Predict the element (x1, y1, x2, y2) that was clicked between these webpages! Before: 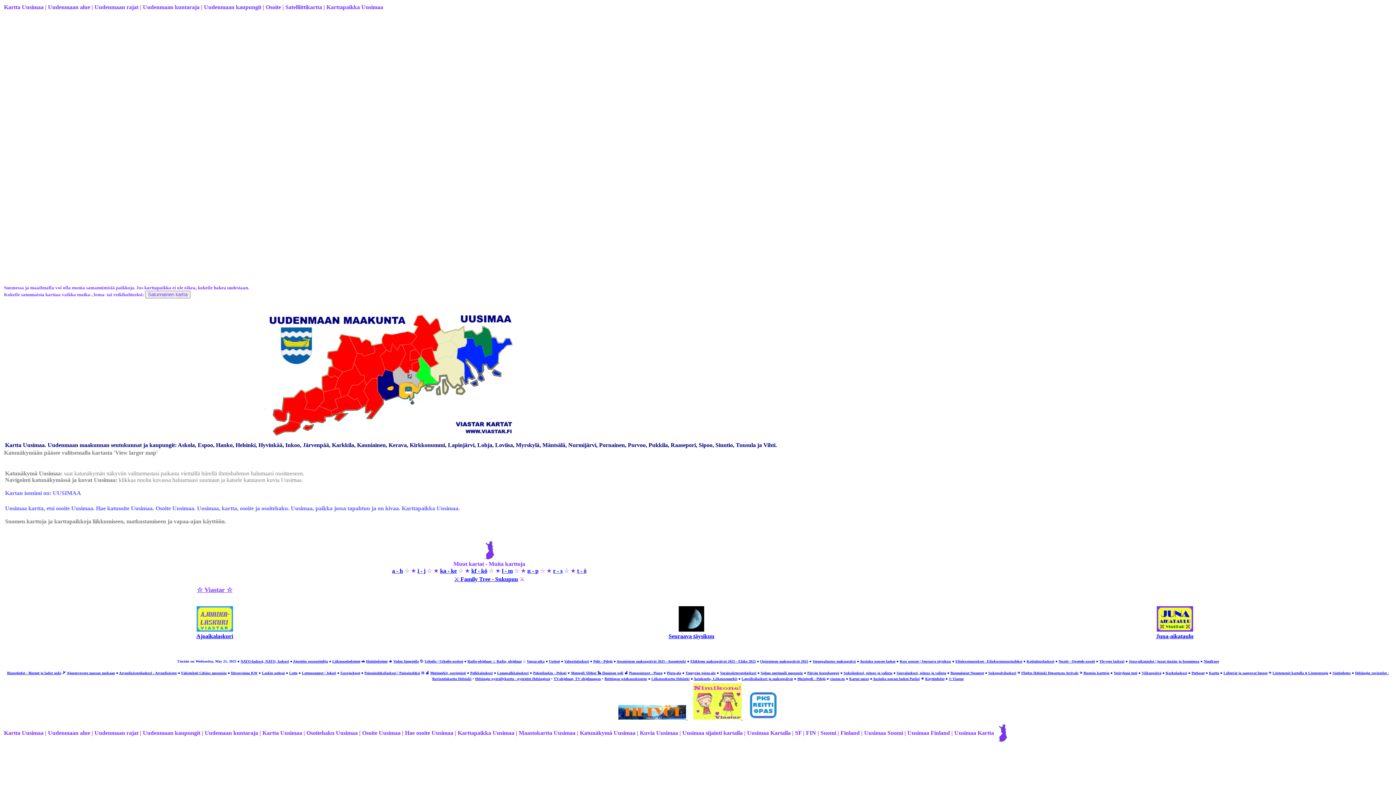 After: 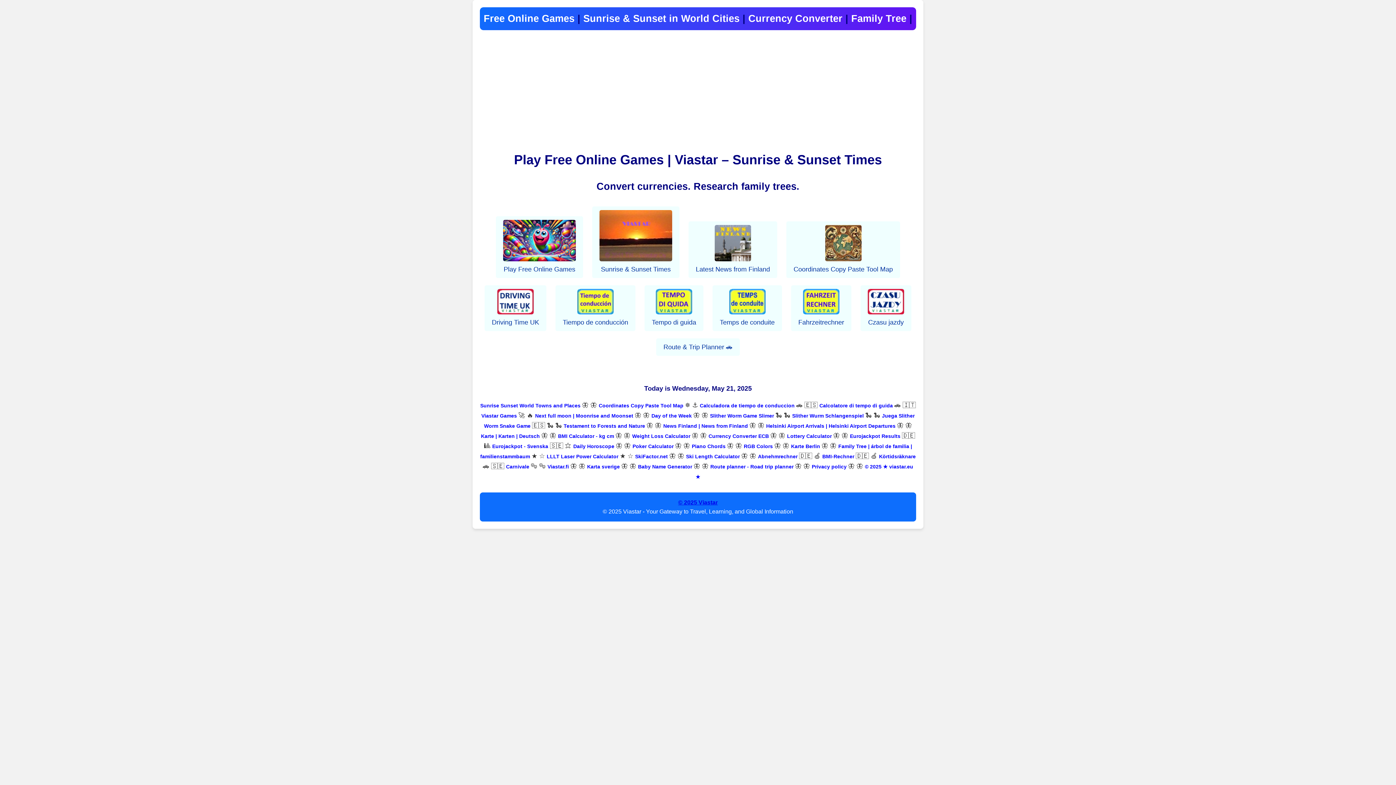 Action: bbox: (830, 677, 845, 681) label: viastar.eu